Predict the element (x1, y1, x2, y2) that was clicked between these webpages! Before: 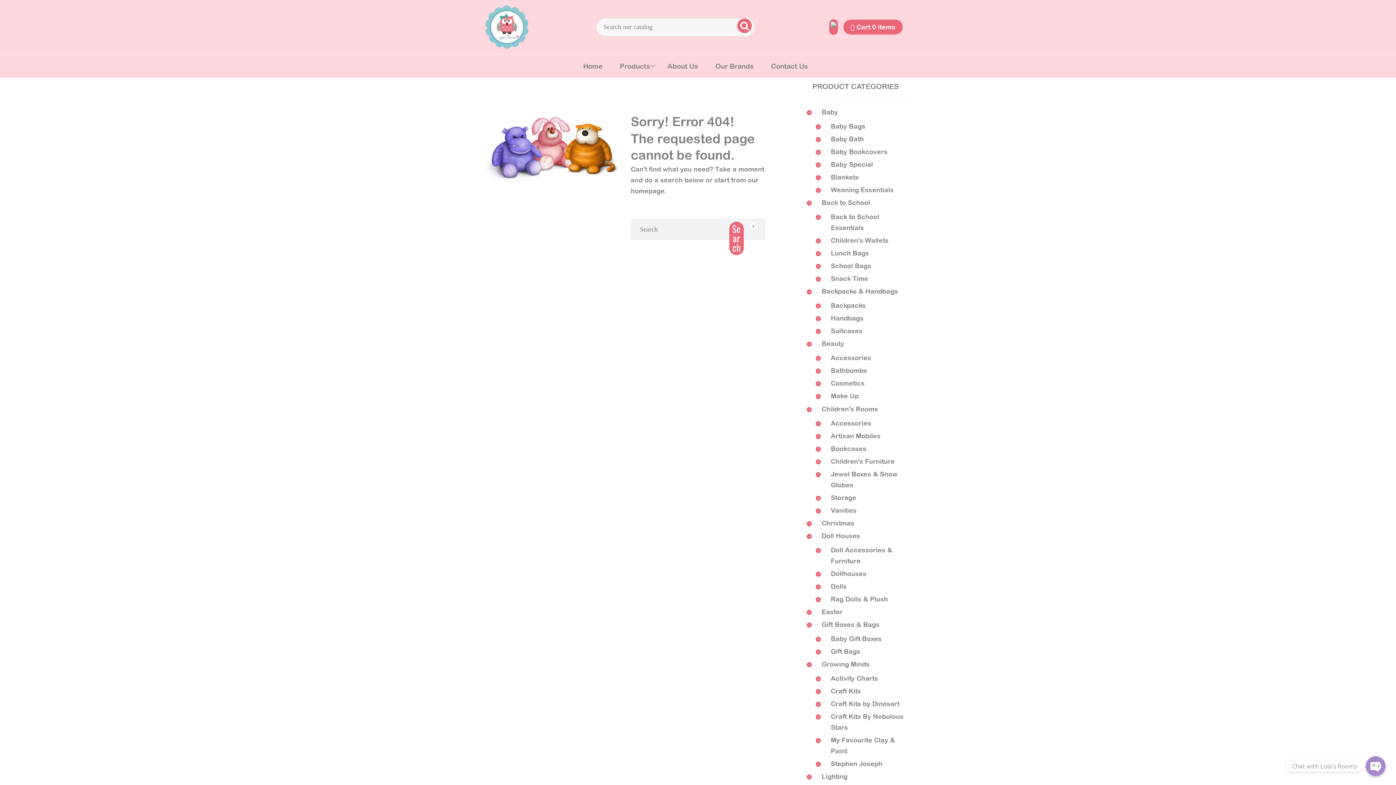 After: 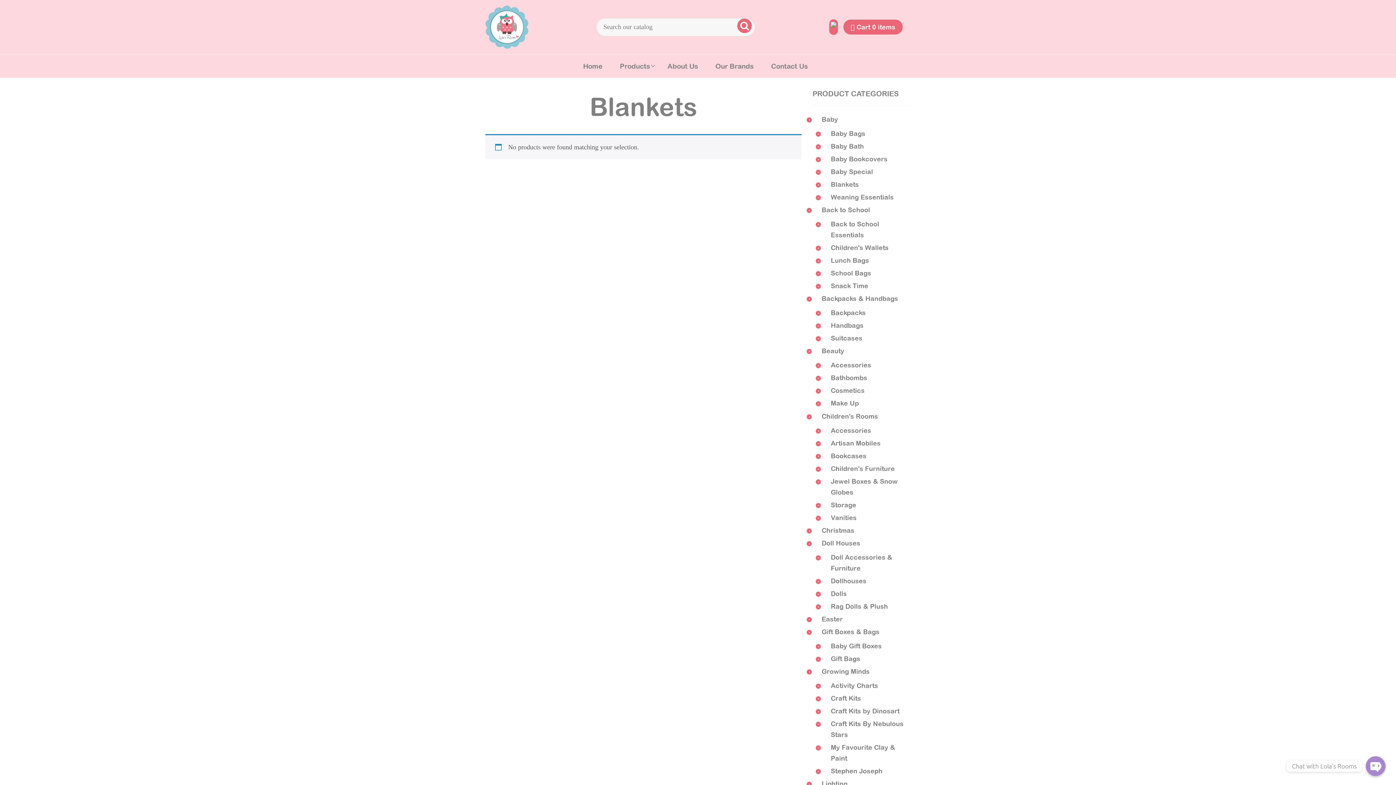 Action: bbox: (831, 173, 859, 181) label: Blankets